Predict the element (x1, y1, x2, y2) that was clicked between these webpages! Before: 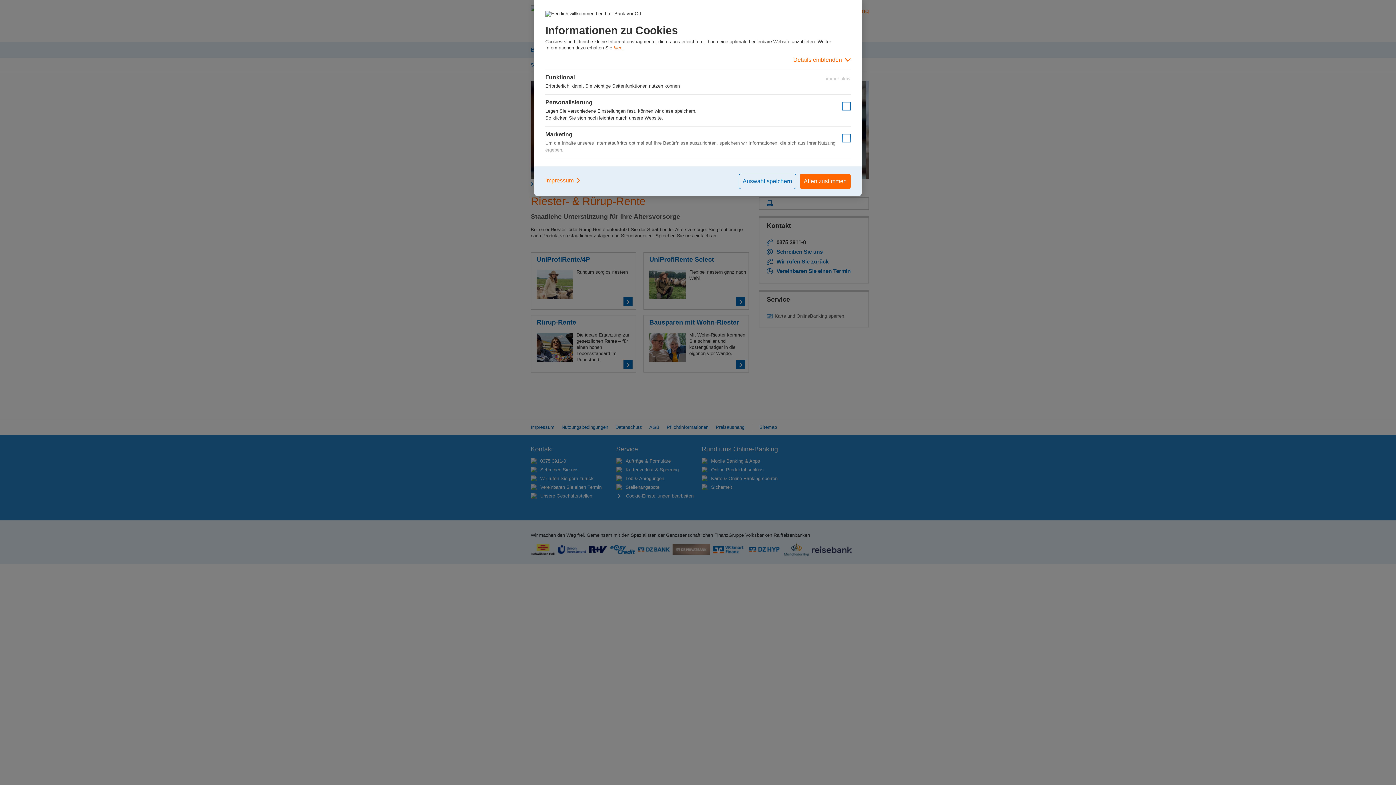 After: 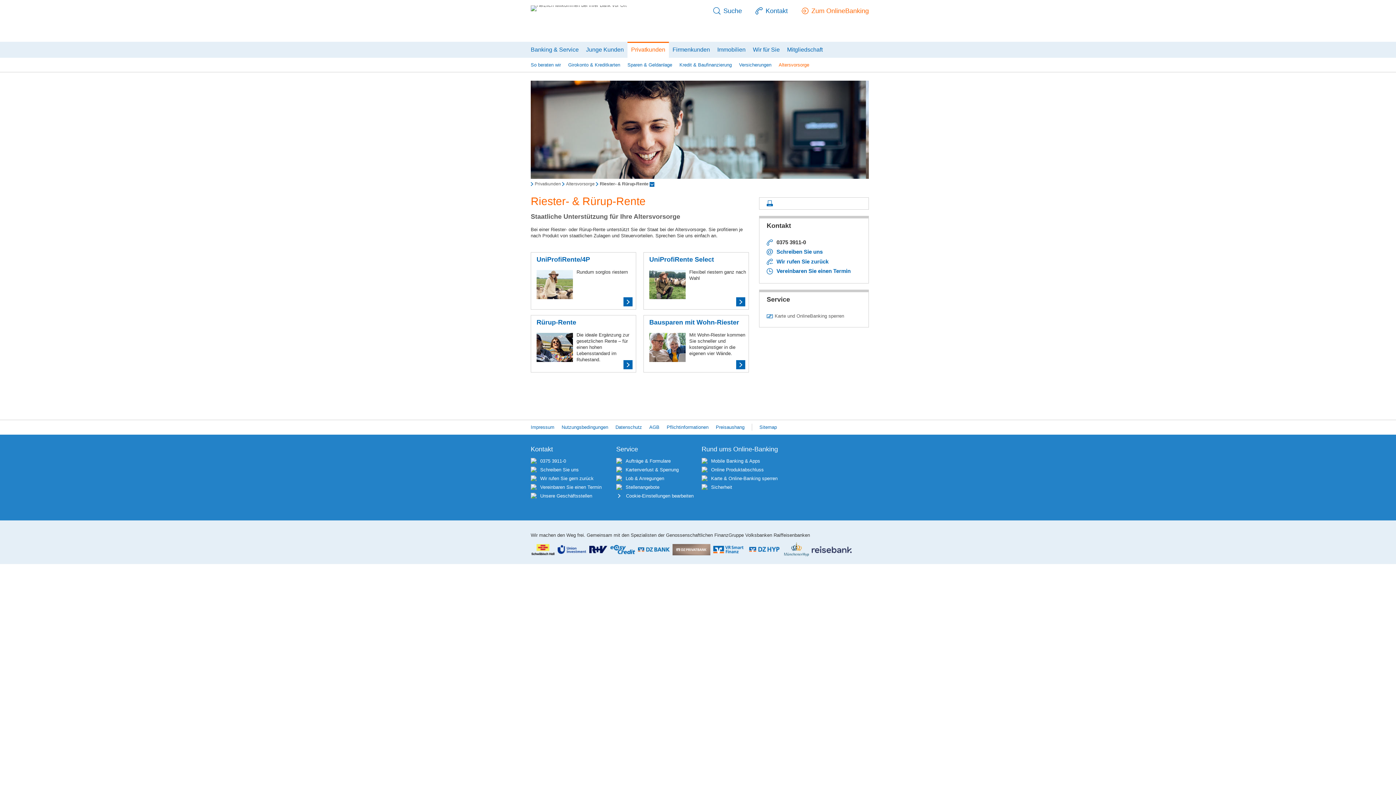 Action: bbox: (738, 173, 796, 189) label: Auswahl speichern